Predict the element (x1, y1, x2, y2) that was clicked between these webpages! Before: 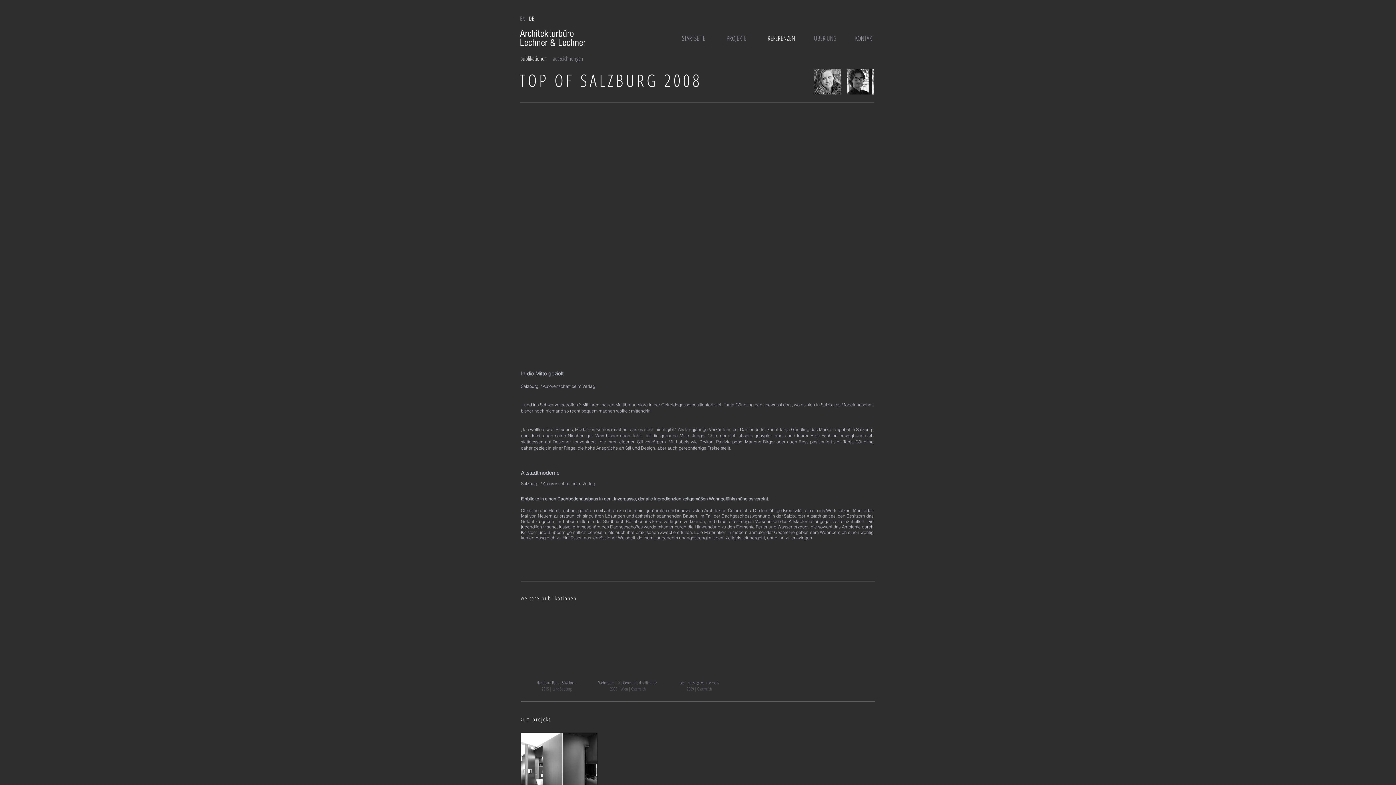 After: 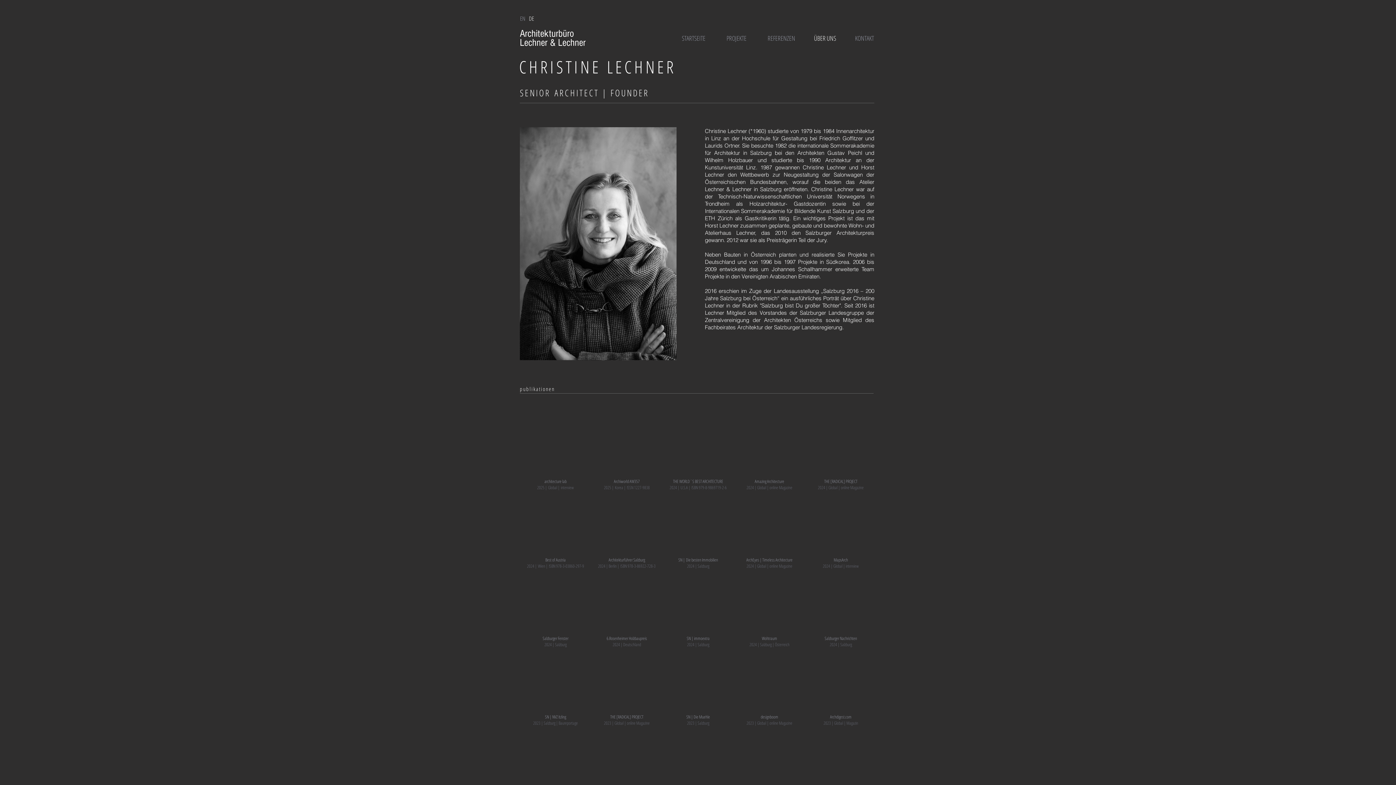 Action: bbox: (814, 68, 841, 94)